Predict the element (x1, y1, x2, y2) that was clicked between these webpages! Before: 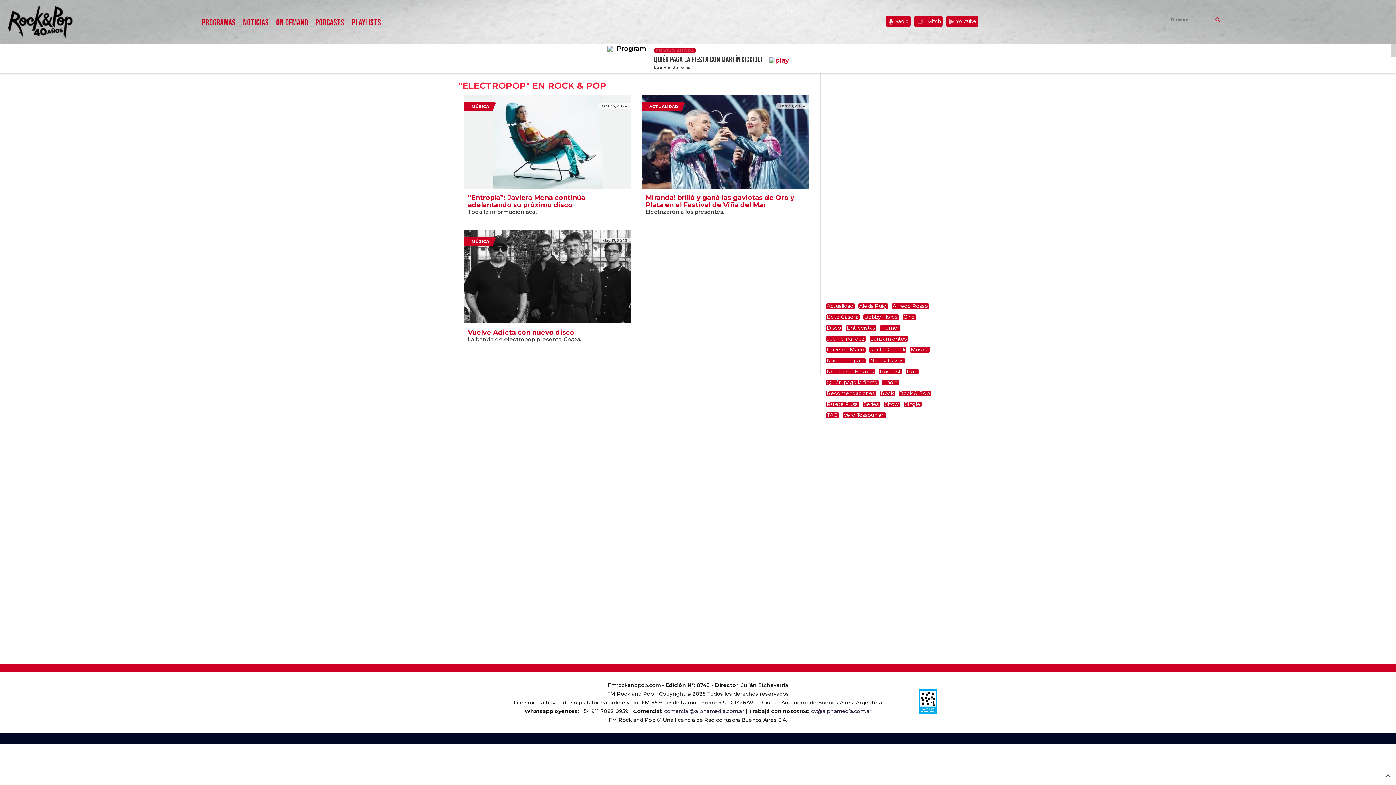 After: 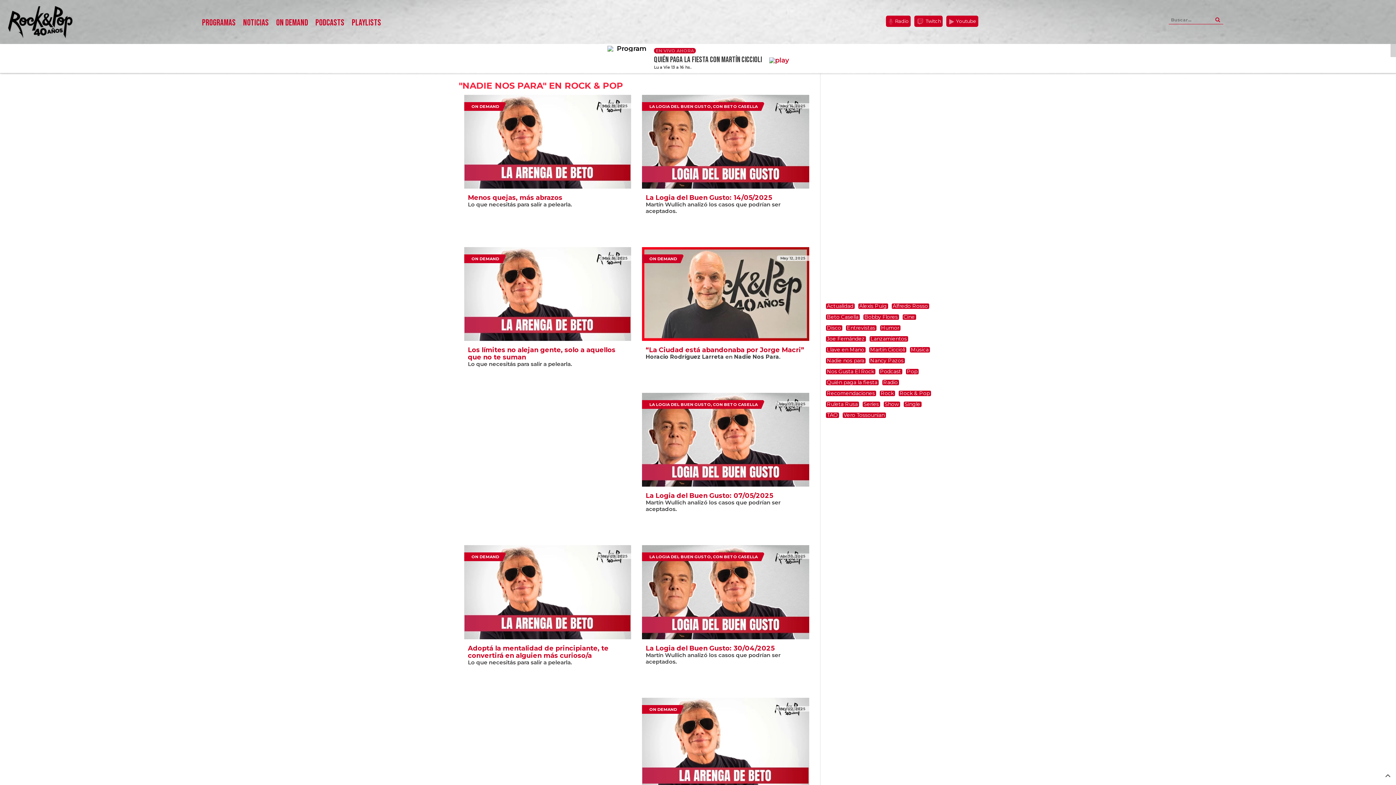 Action: bbox: (826, 358, 865, 363) label: Nadie nos para